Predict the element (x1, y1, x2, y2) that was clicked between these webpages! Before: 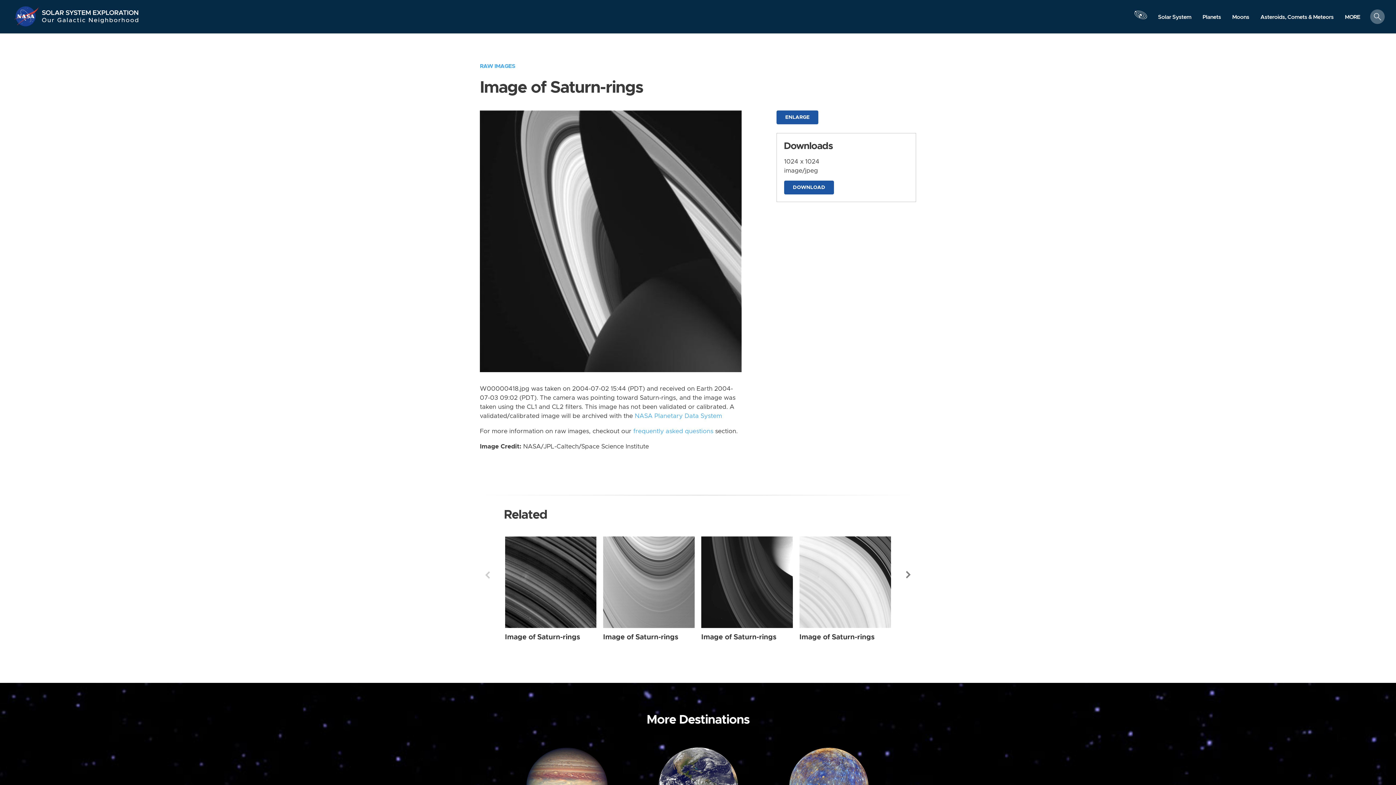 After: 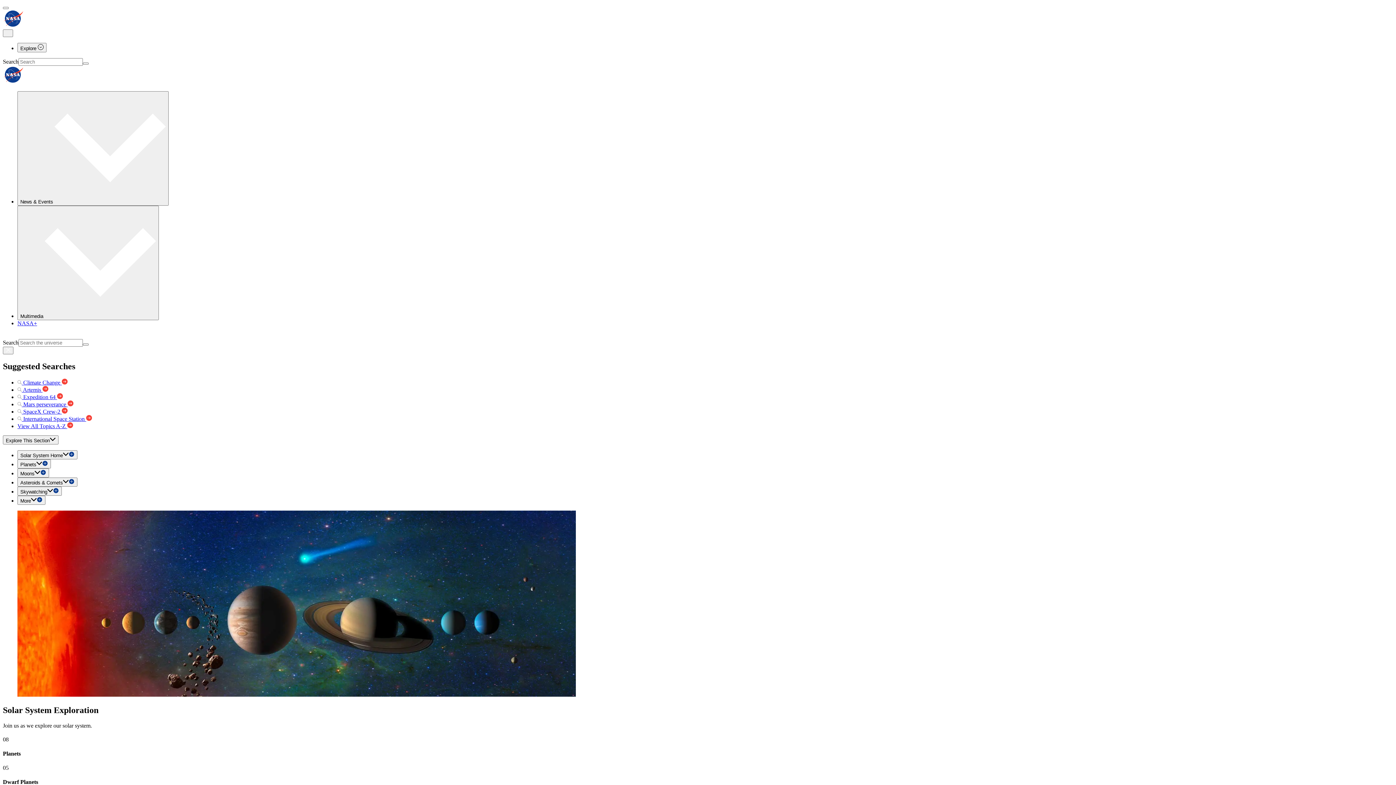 Action: label: Our Galactic Neighborhood bbox: (41, 16, 139, 27)